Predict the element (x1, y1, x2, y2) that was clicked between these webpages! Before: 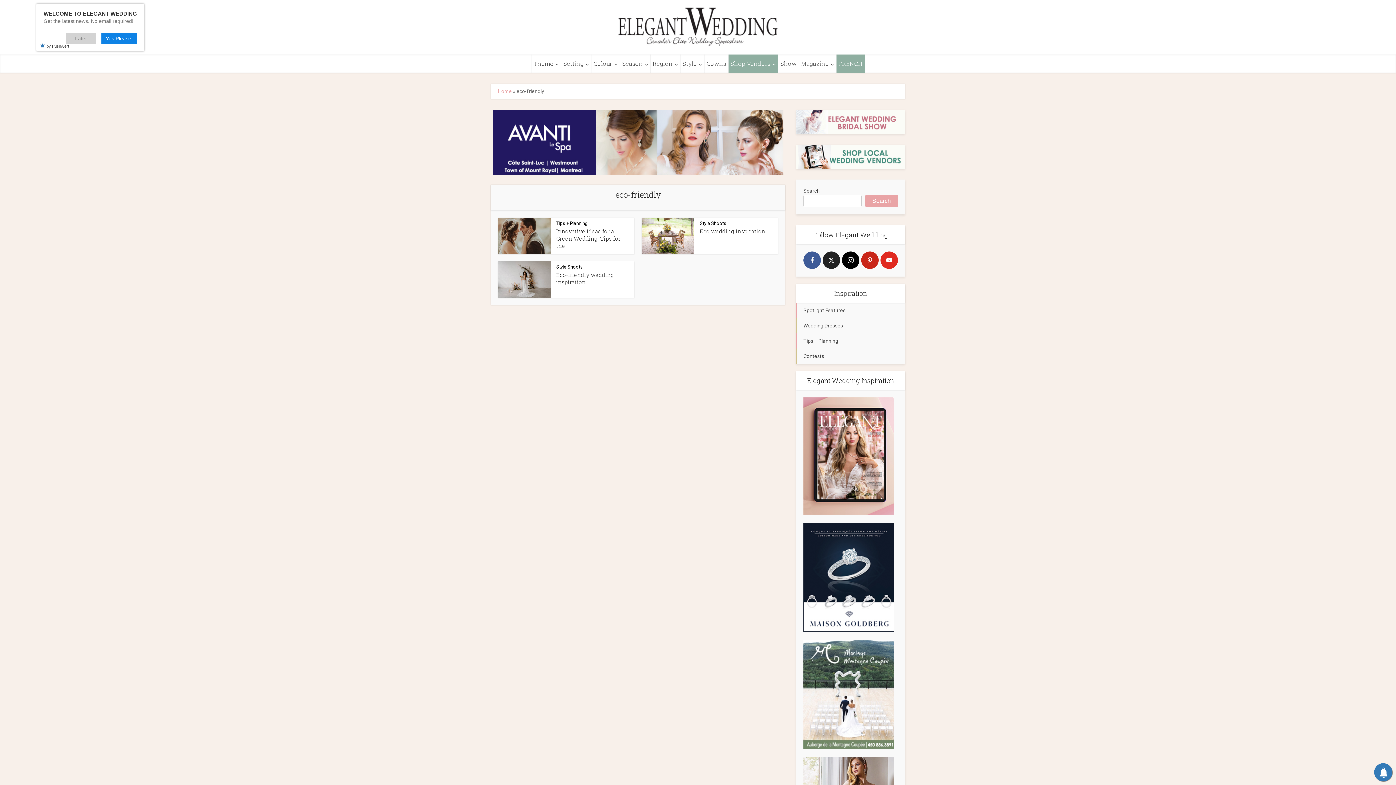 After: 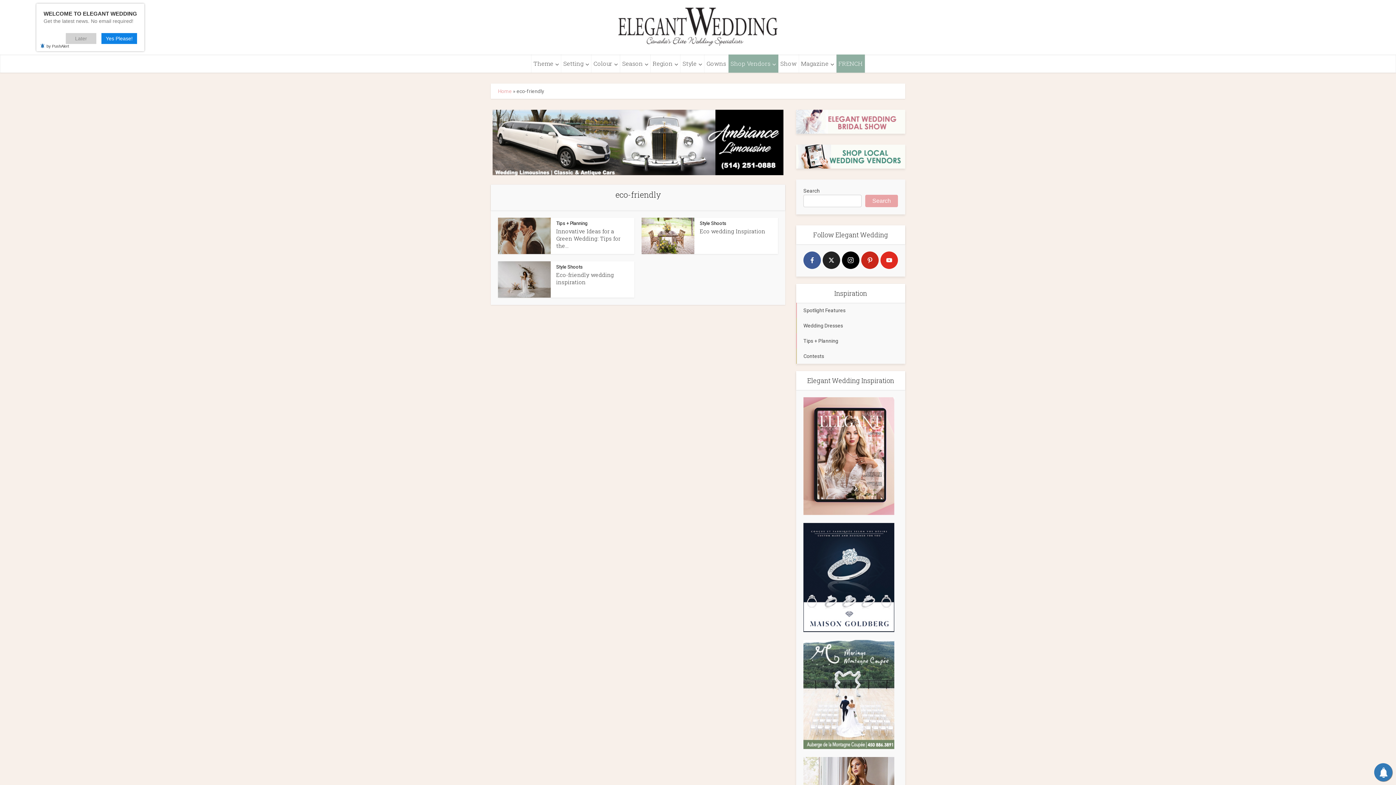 Action: bbox: (803, 574, 894, 580)